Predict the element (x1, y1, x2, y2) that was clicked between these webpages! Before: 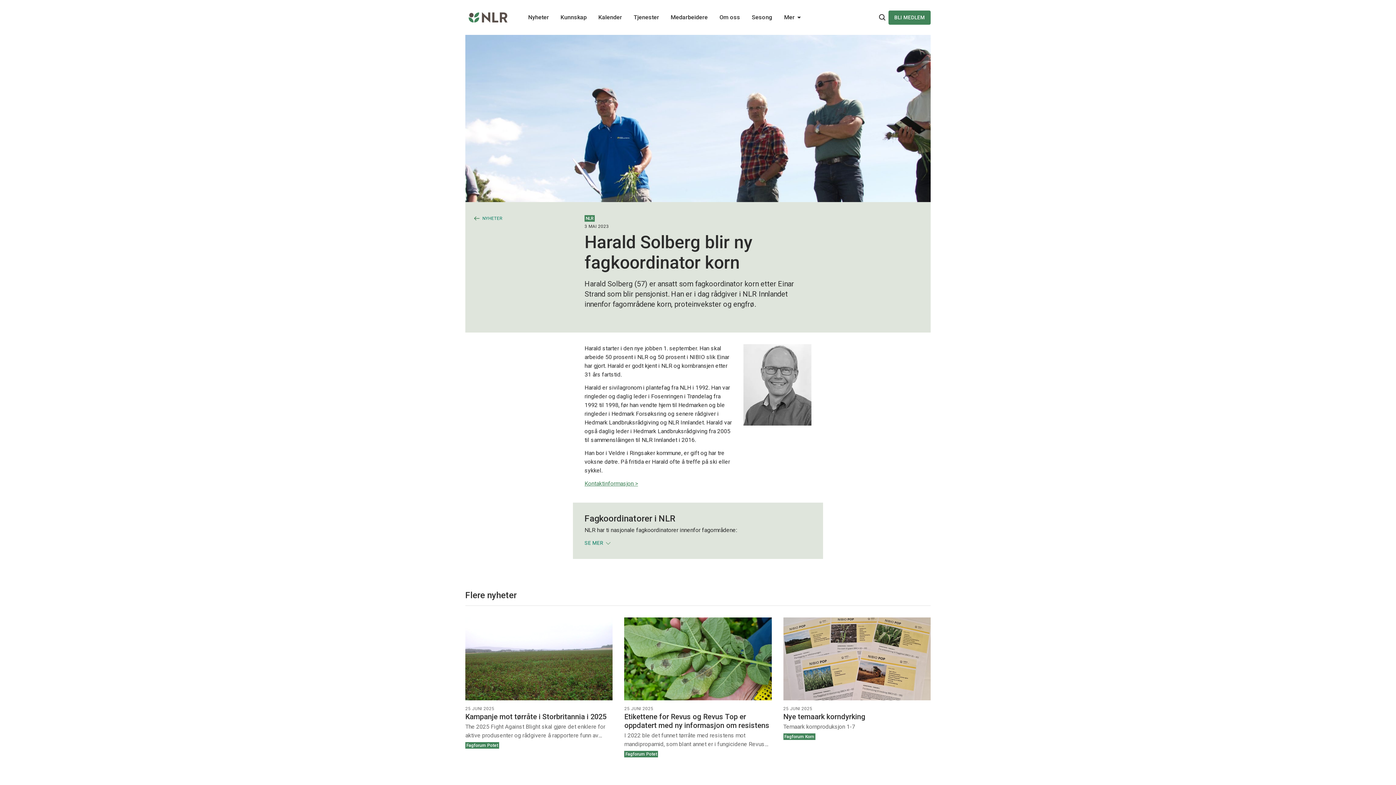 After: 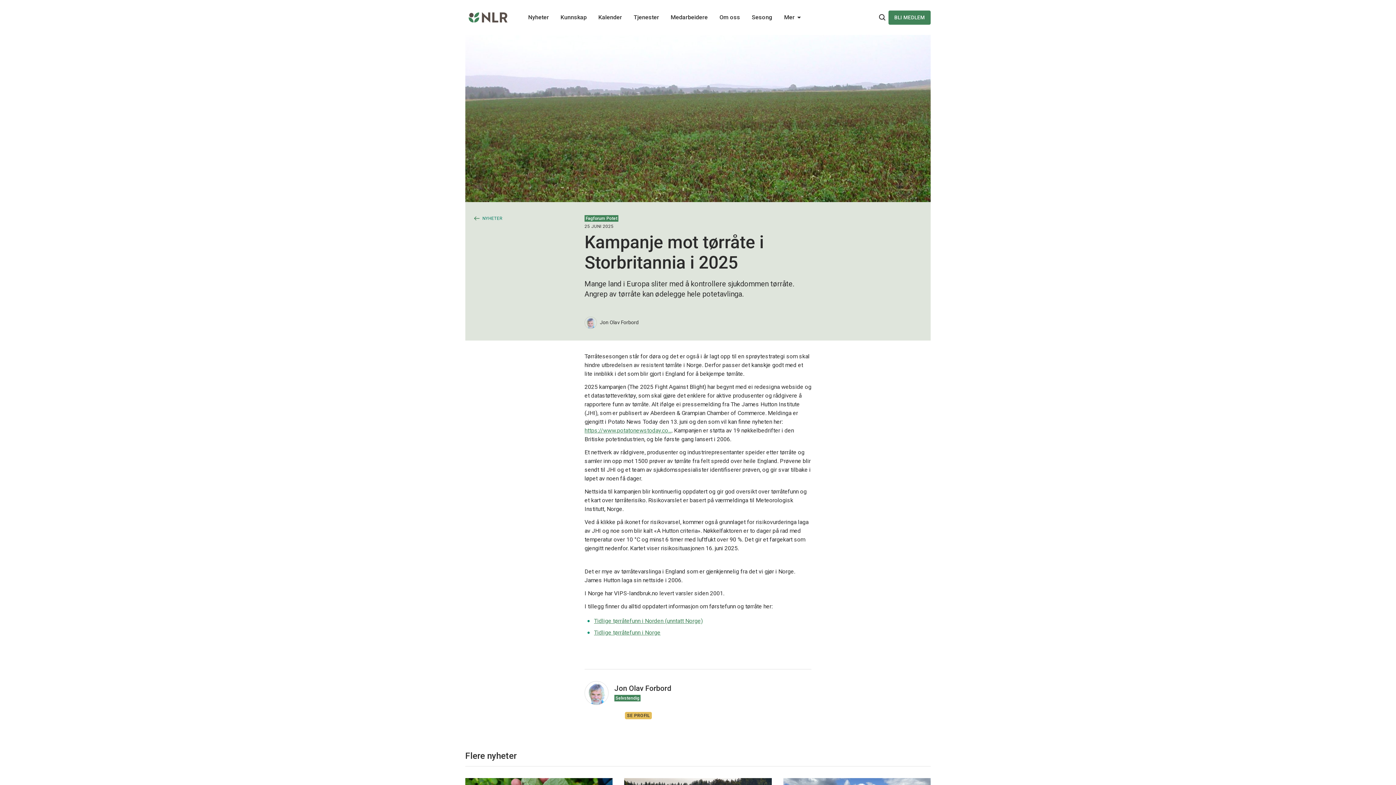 Action: bbox: (465, 712, 606, 721) label: Kampanje mot tørråte i Storbritannia i 2025